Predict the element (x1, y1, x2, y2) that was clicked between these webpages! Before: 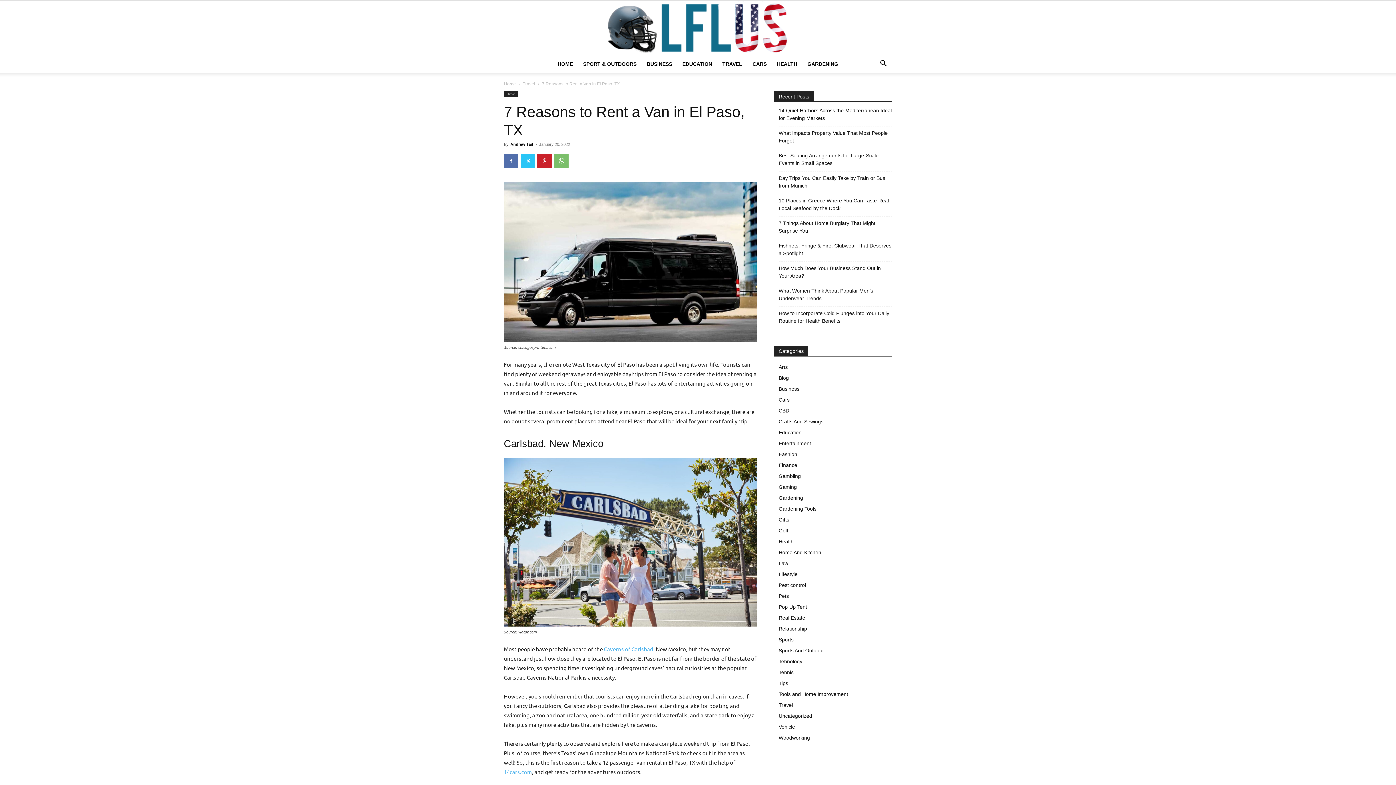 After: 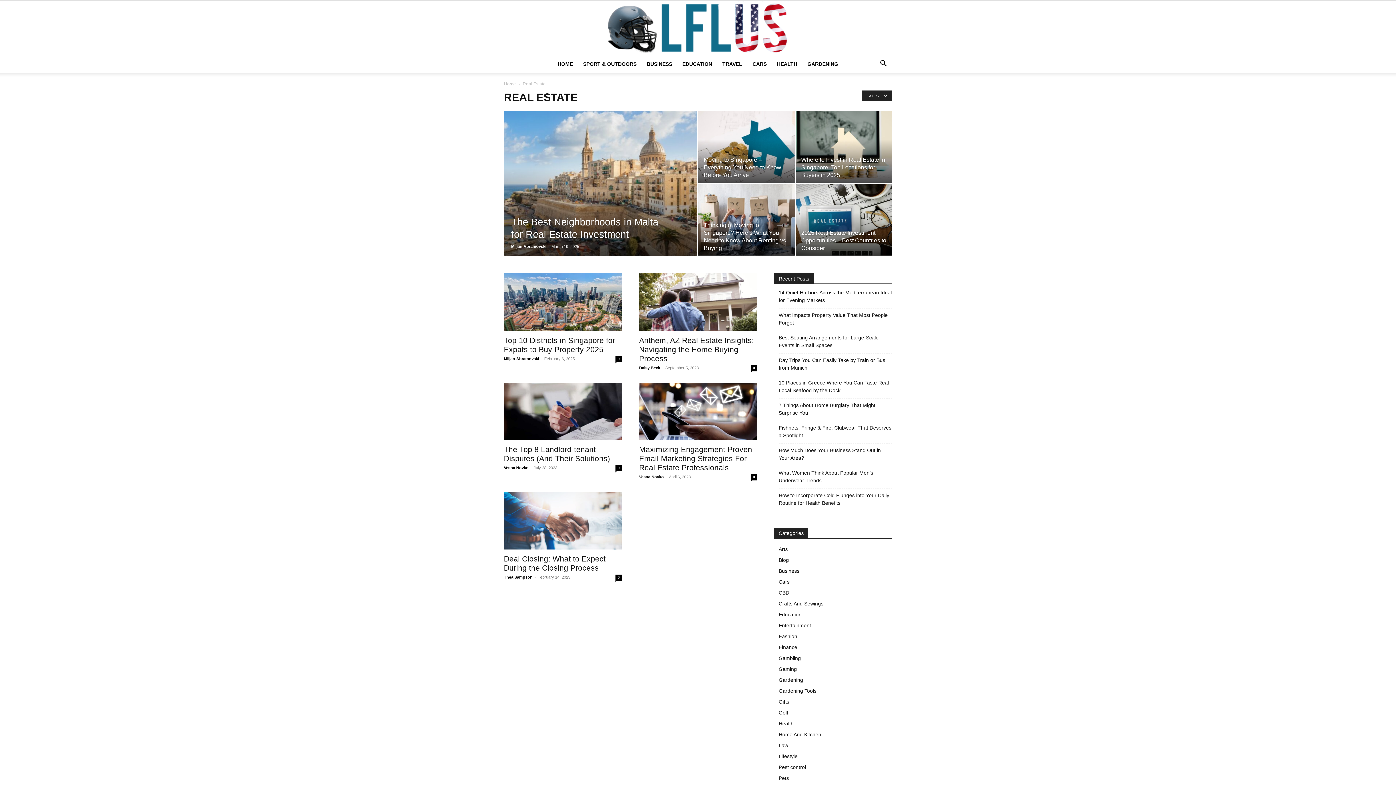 Action: label: Real Estate bbox: (778, 615, 805, 621)